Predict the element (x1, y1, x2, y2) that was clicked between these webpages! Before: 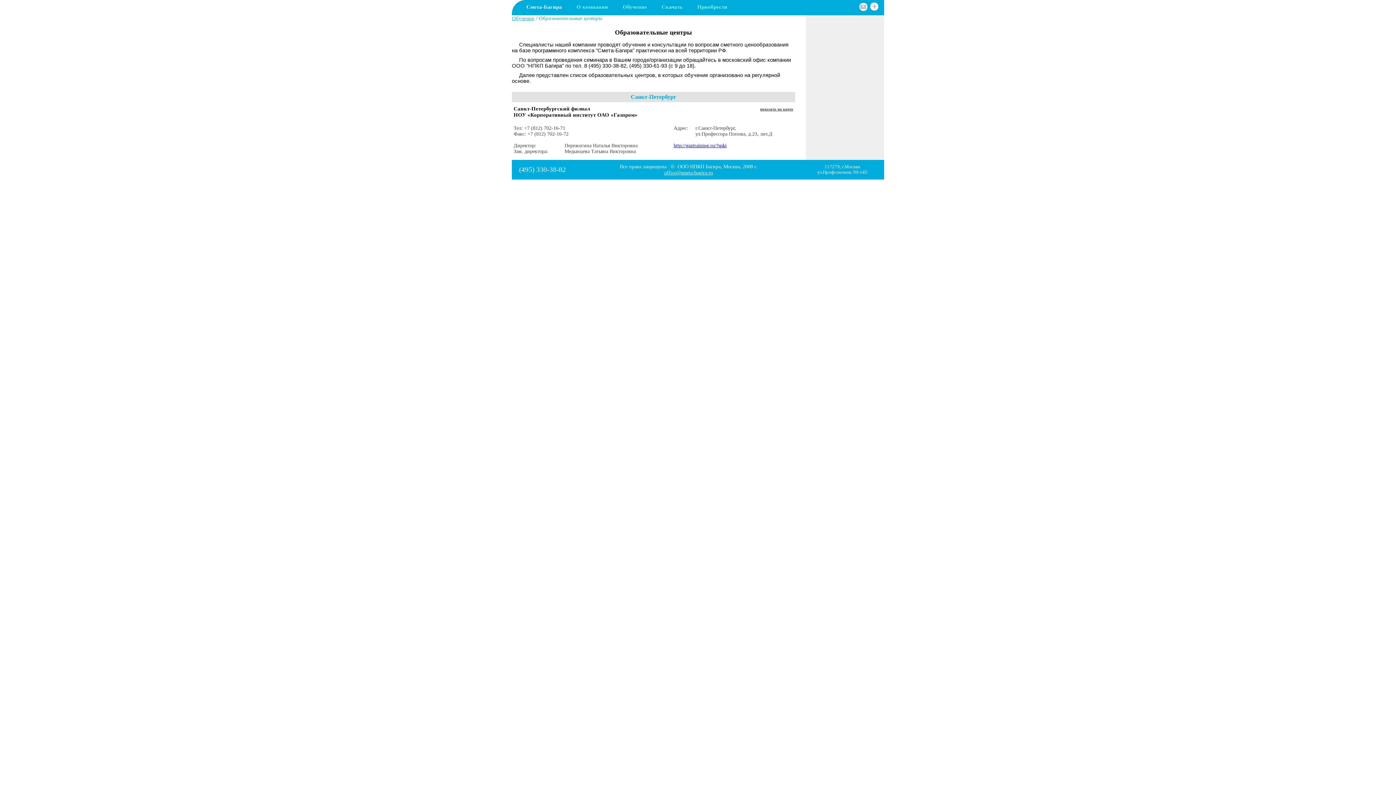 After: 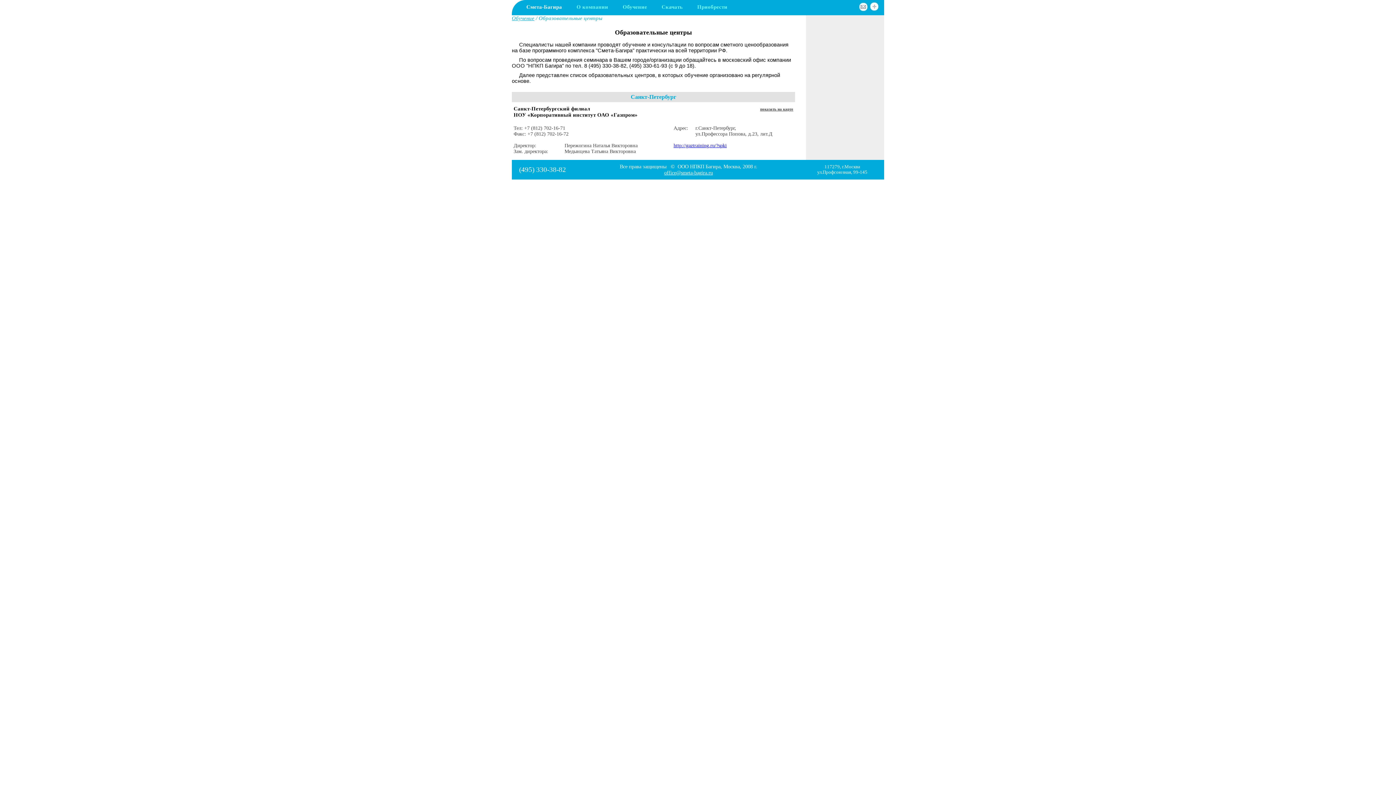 Action: bbox: (858, 6, 868, 12)